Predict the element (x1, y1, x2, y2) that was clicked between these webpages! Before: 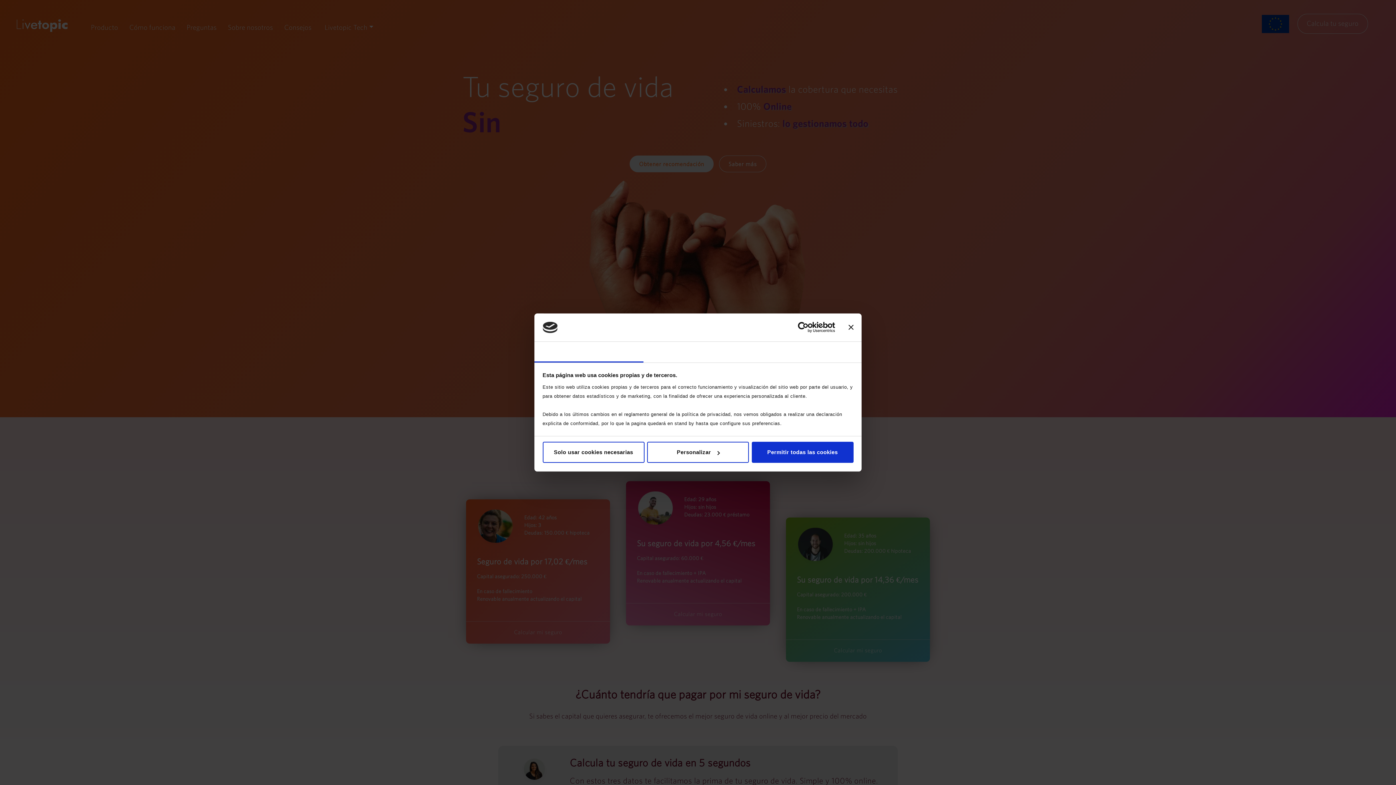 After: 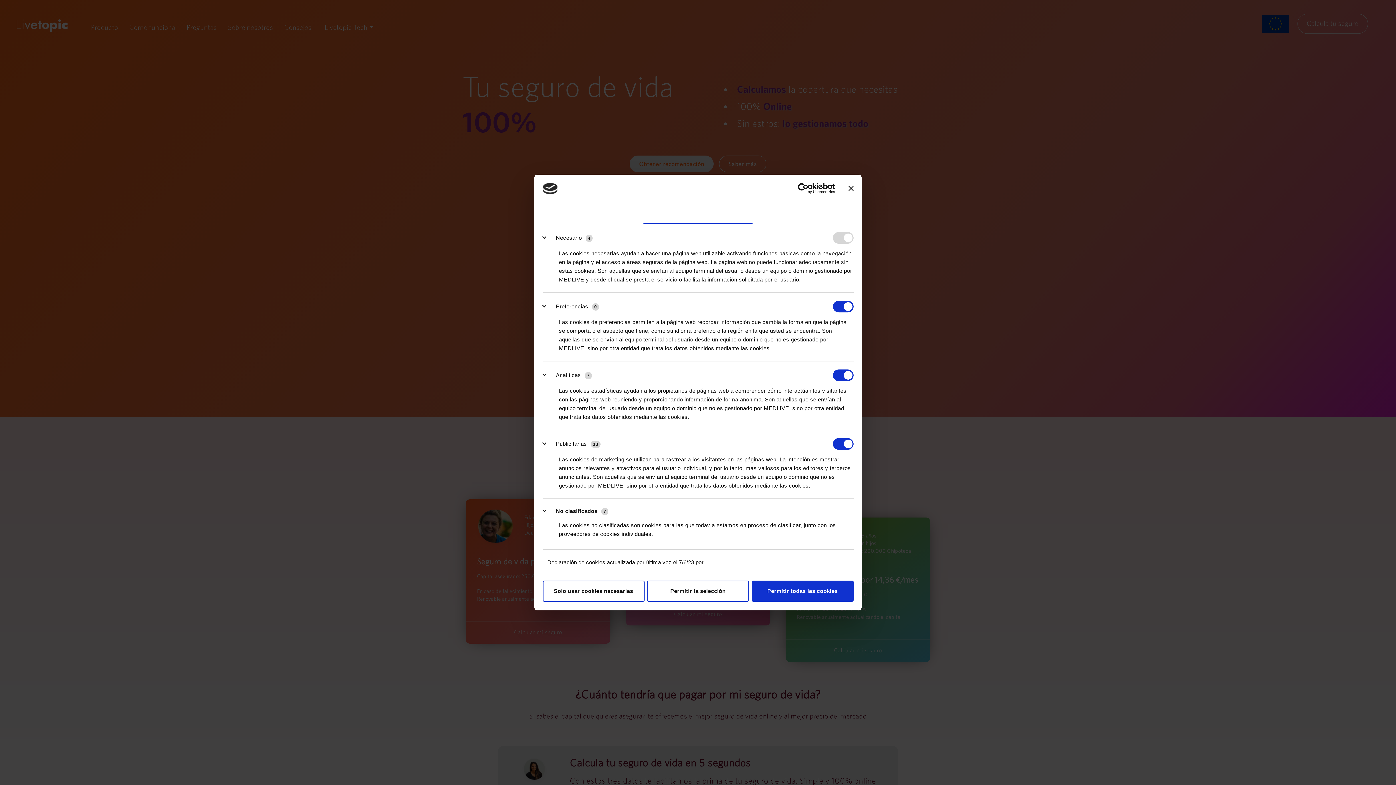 Action: label: Detalles bbox: (643, 341, 752, 362)